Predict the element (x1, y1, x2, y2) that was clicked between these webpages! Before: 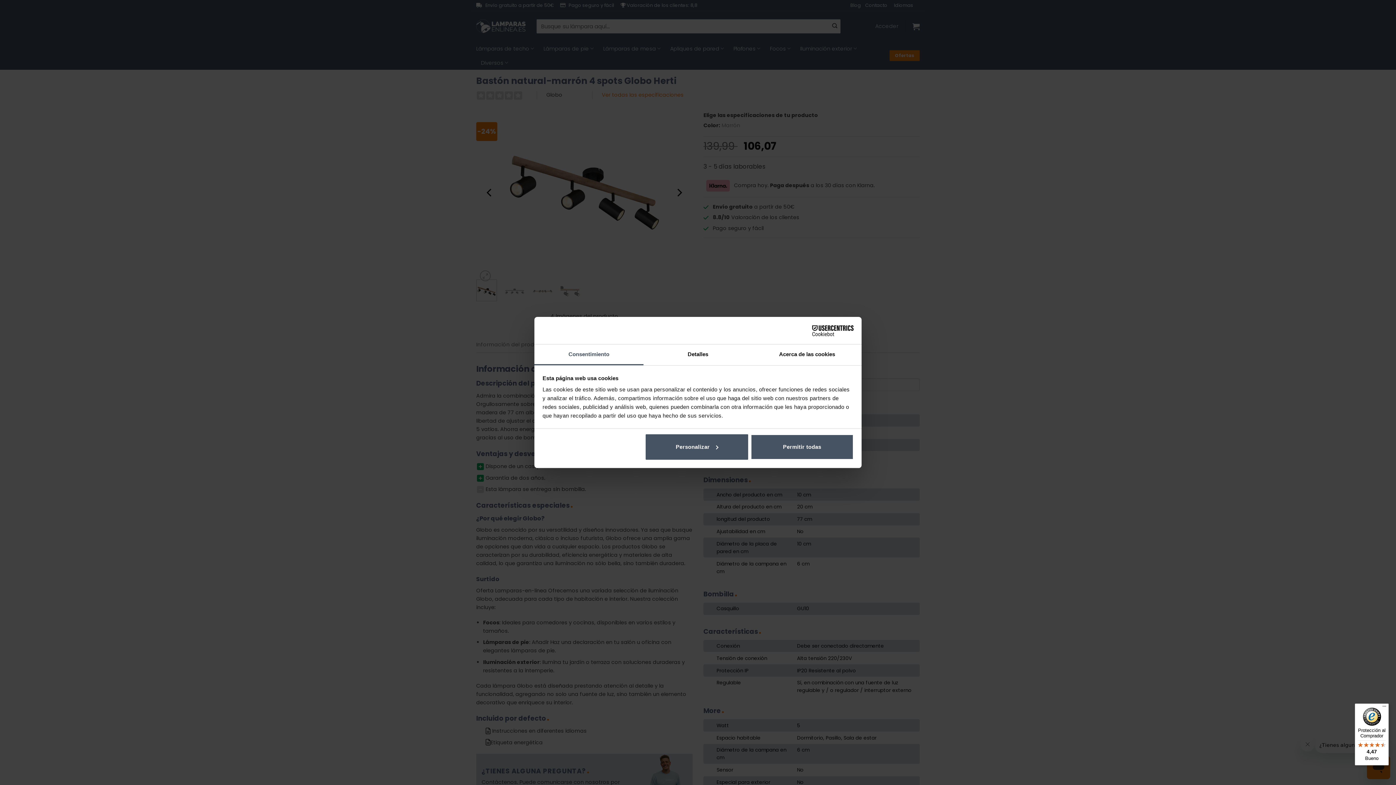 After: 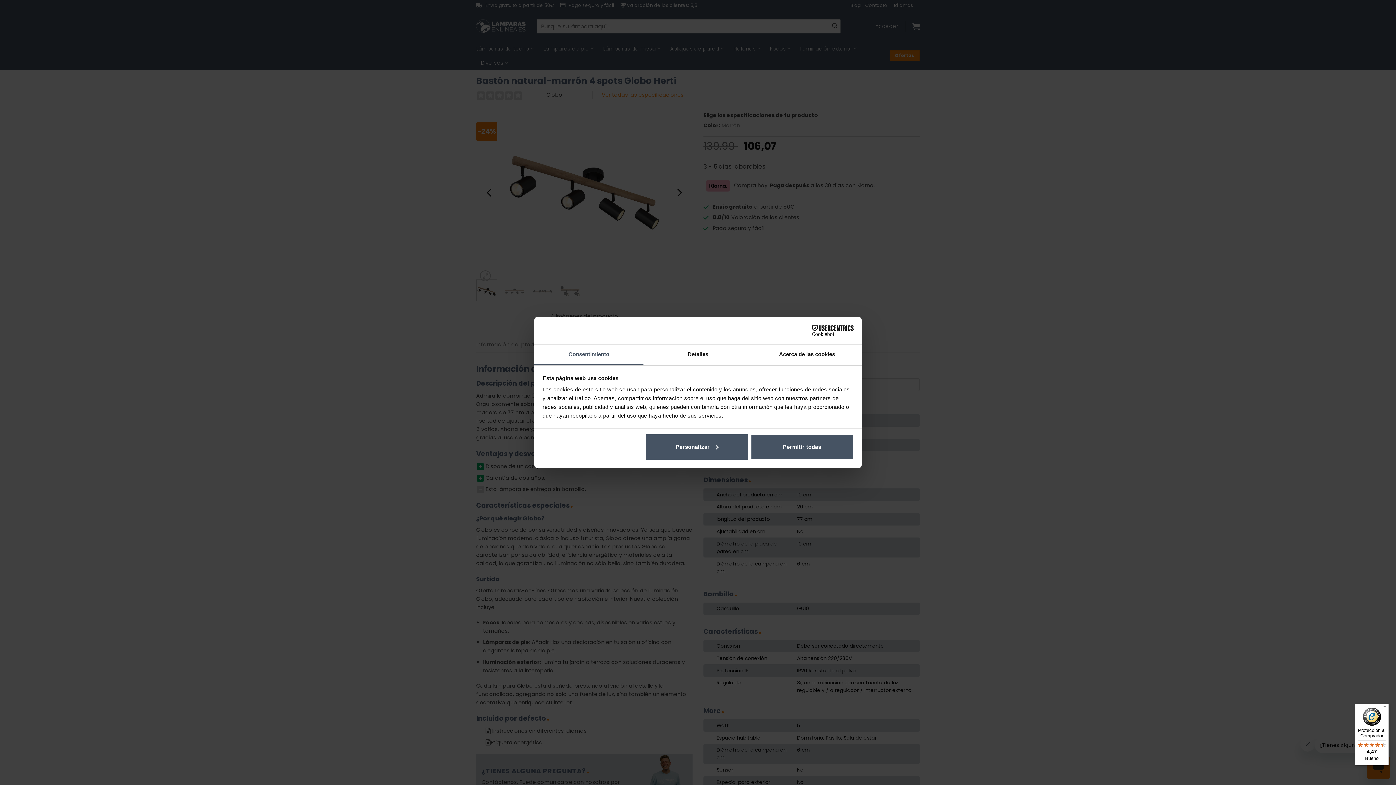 Action: bbox: (534, 344, 643, 365) label: Consentimiento